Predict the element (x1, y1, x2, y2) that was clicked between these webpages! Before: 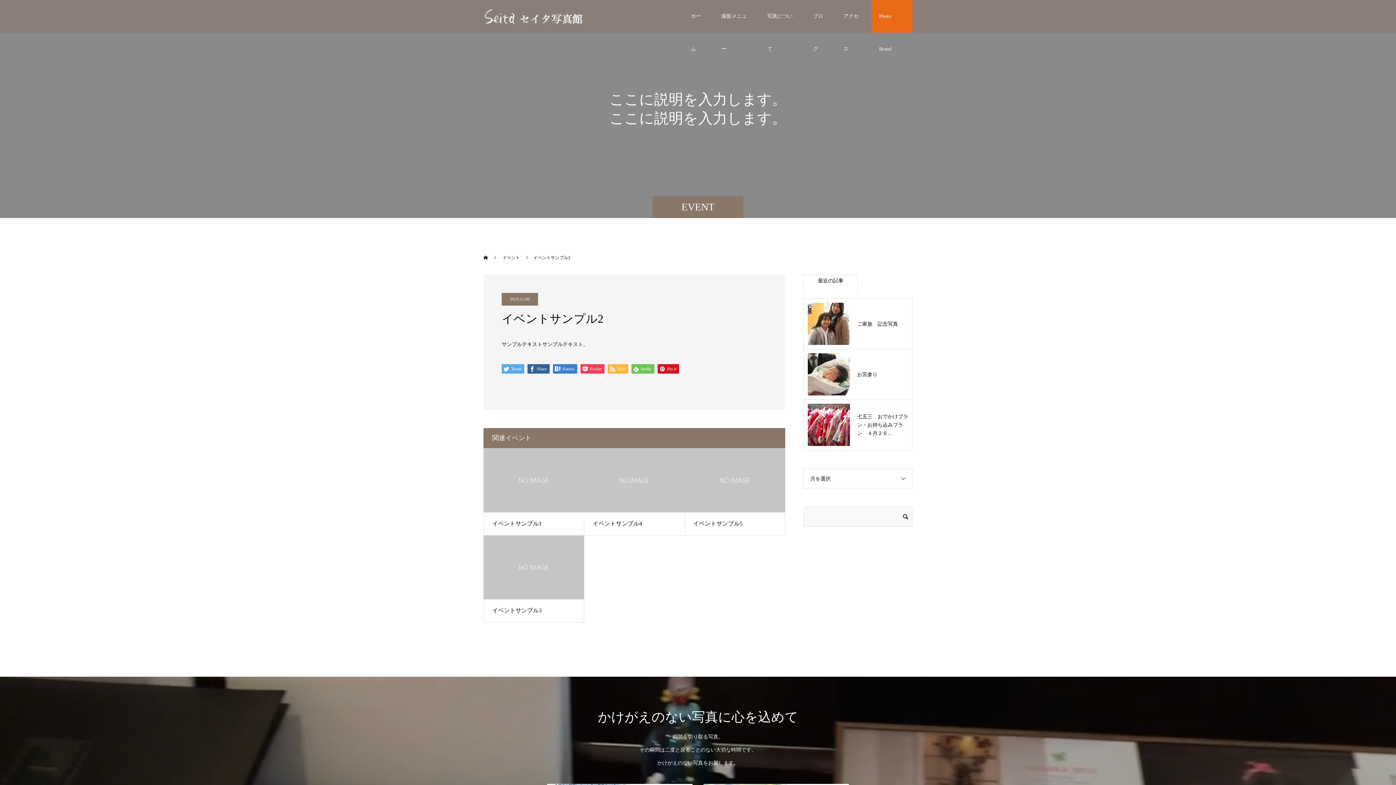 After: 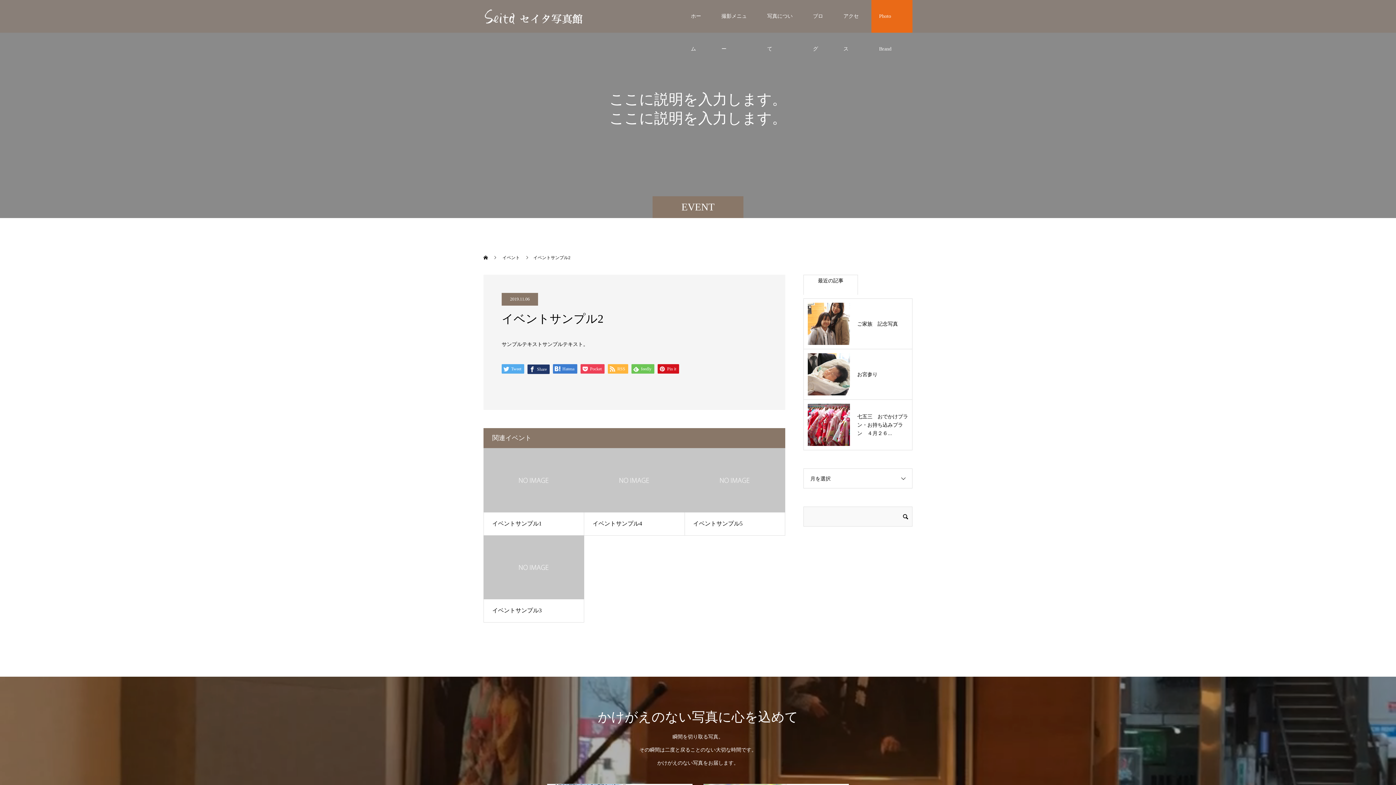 Action: bbox: (527, 364, 549, 373) label:  Share